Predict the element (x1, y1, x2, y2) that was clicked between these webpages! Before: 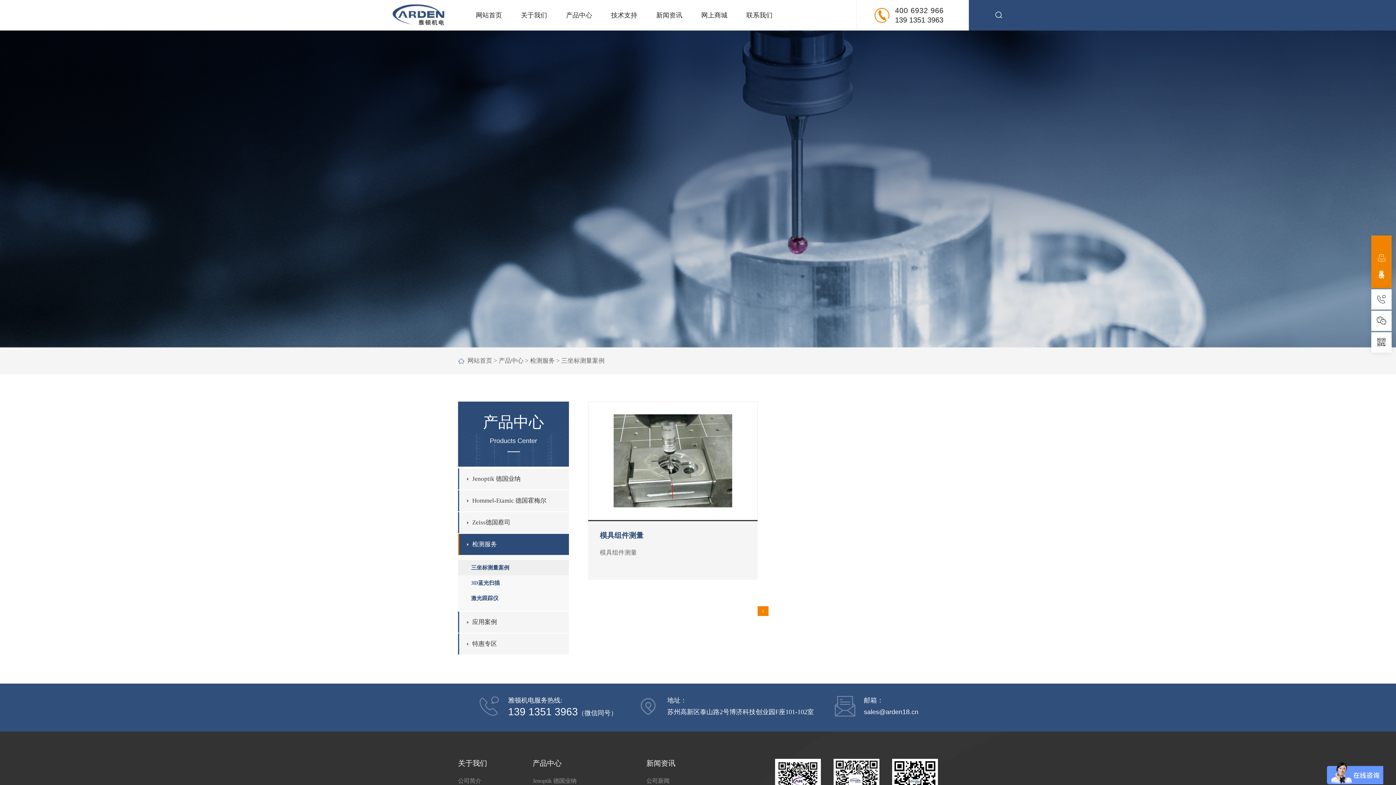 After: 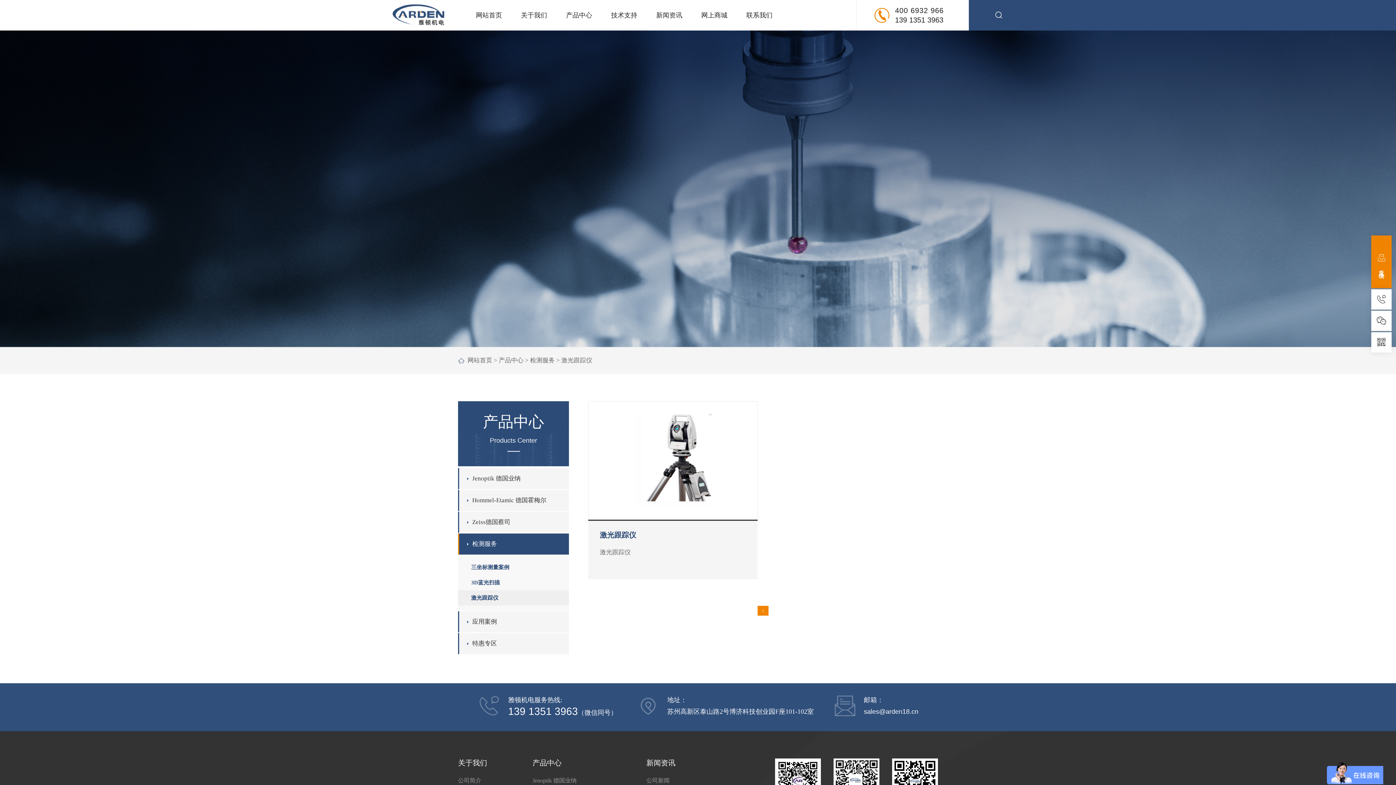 Action: bbox: (458, 590, 569, 606) label: 激光跟踪仪